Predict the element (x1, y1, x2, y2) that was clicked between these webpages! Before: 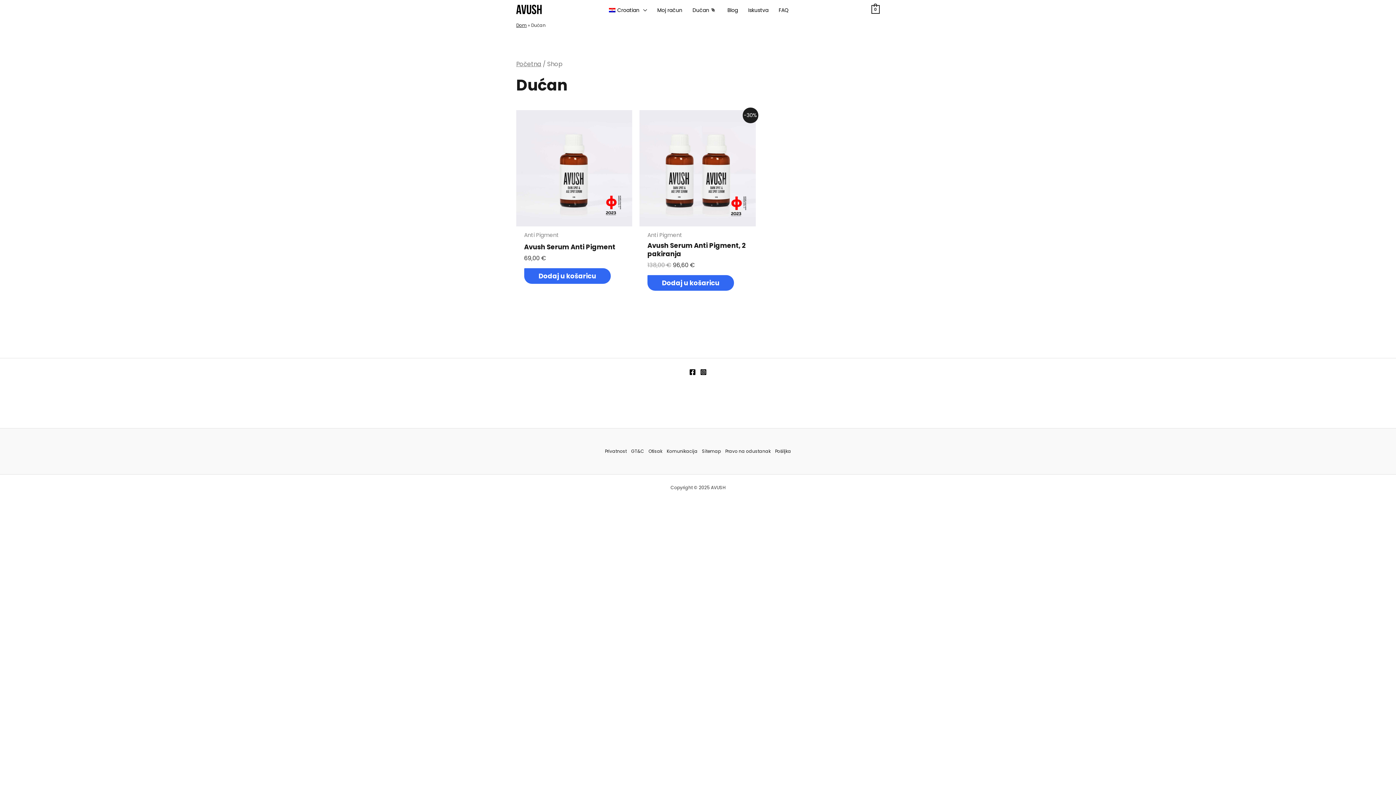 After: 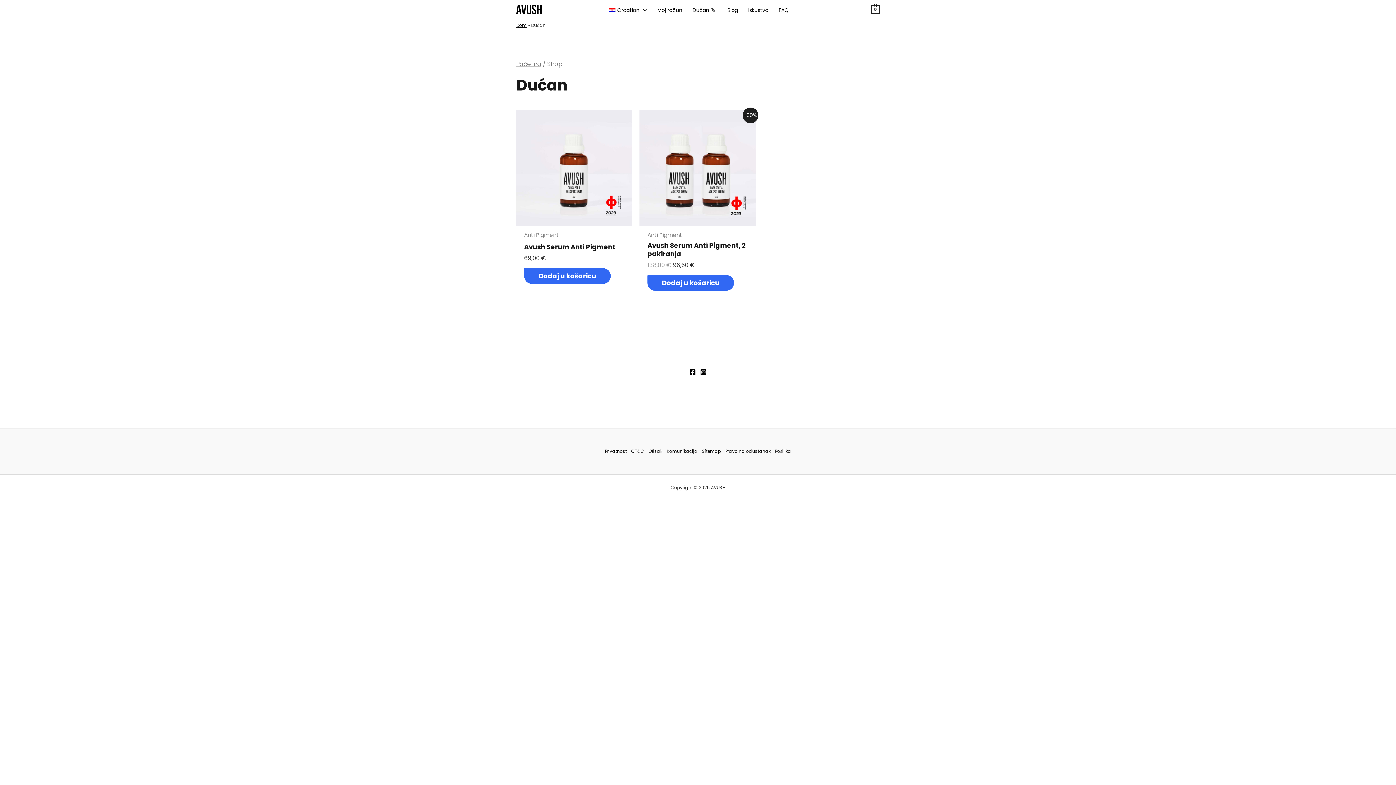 Action: label: Instagram bbox: (700, 368, 706, 375)